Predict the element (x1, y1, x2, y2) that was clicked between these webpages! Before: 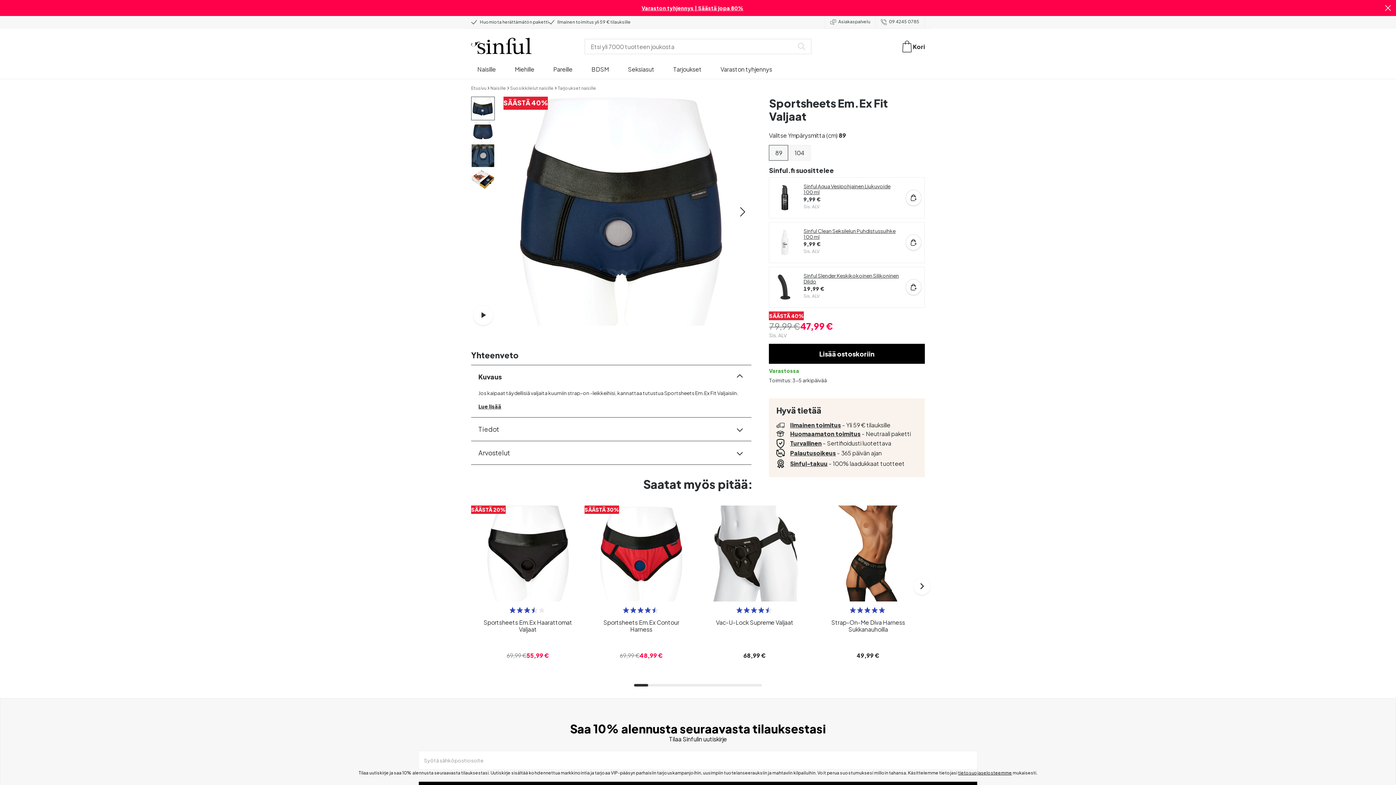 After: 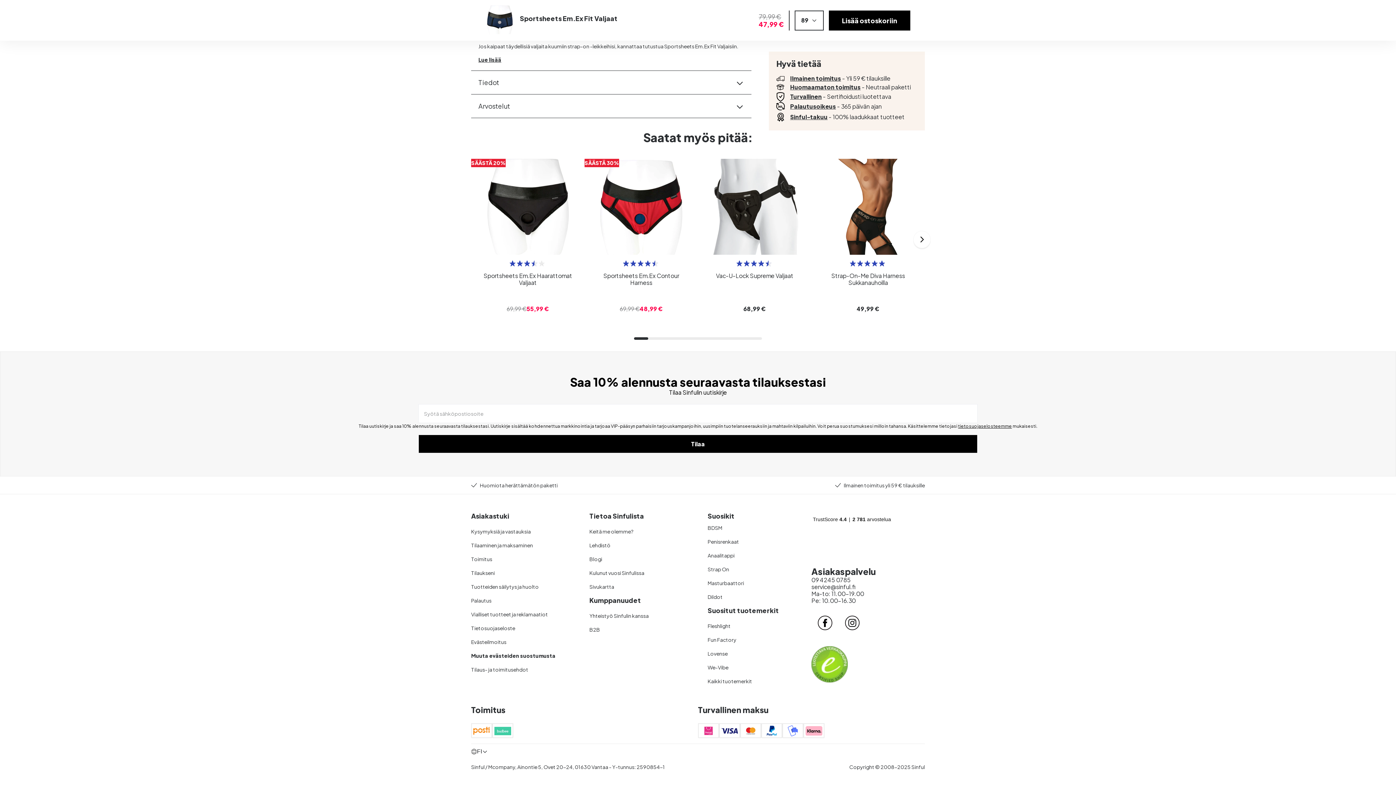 Action: label: Muuta evästeiden suostumusta bbox: (471, 780, 545, 787)